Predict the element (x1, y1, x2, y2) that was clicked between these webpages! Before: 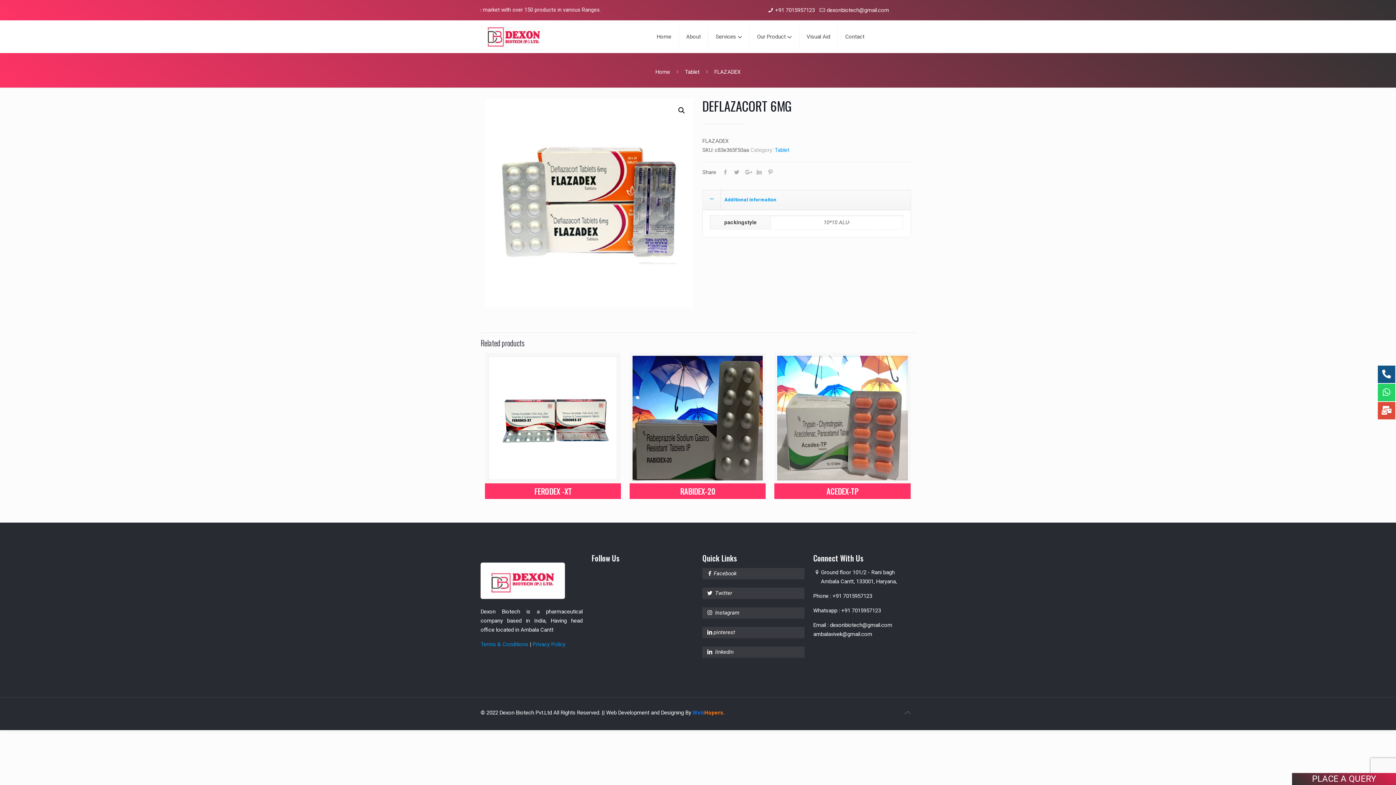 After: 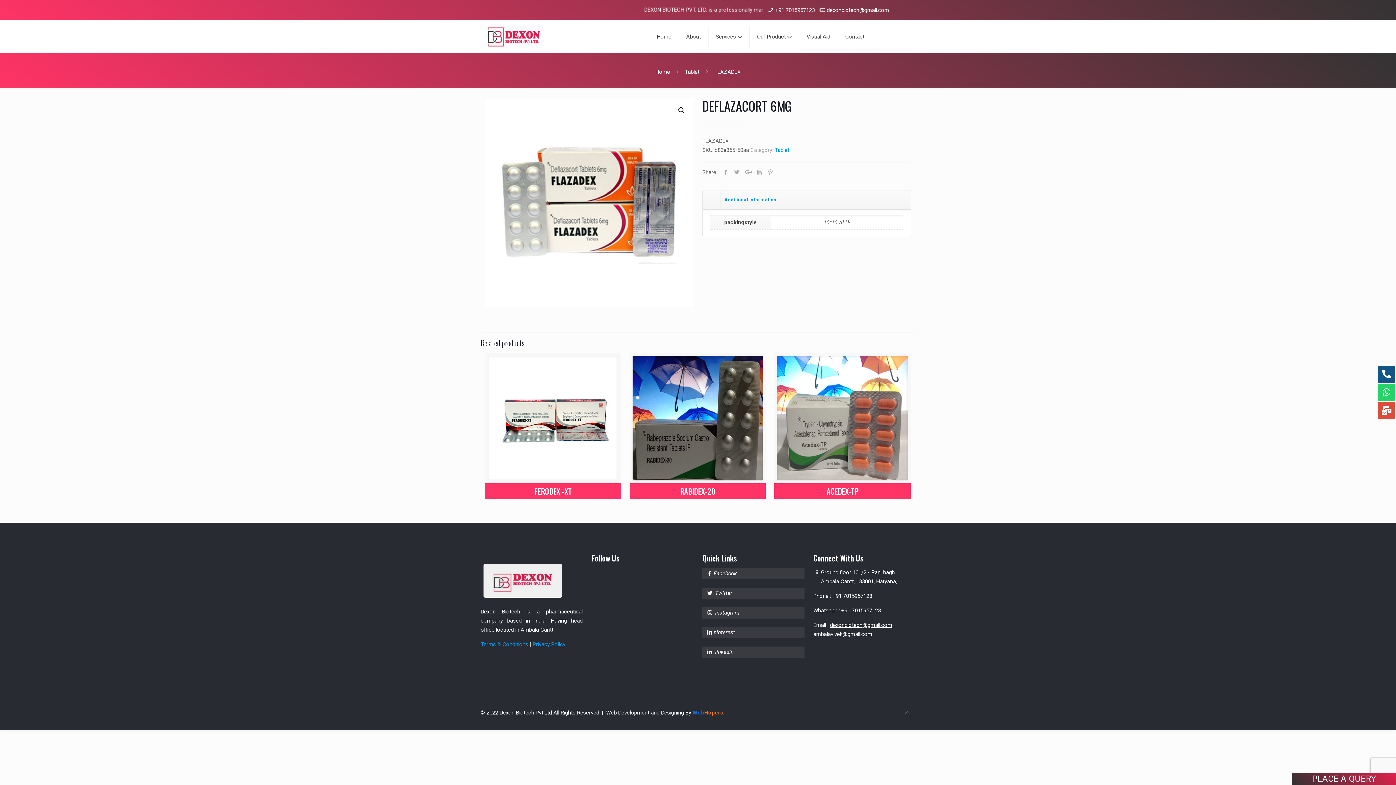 Action: bbox: (830, 622, 892, 628) label: dexonbiotech@gmail.com